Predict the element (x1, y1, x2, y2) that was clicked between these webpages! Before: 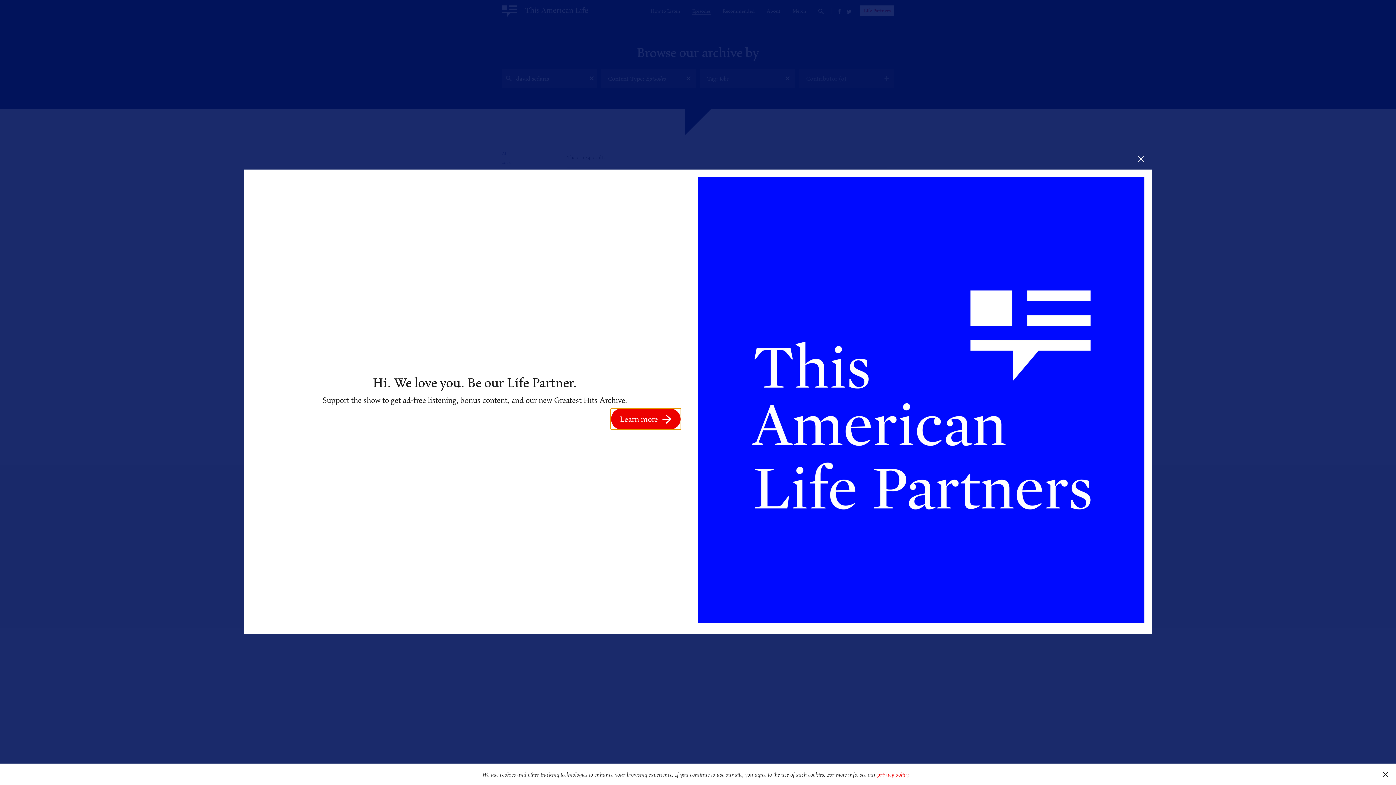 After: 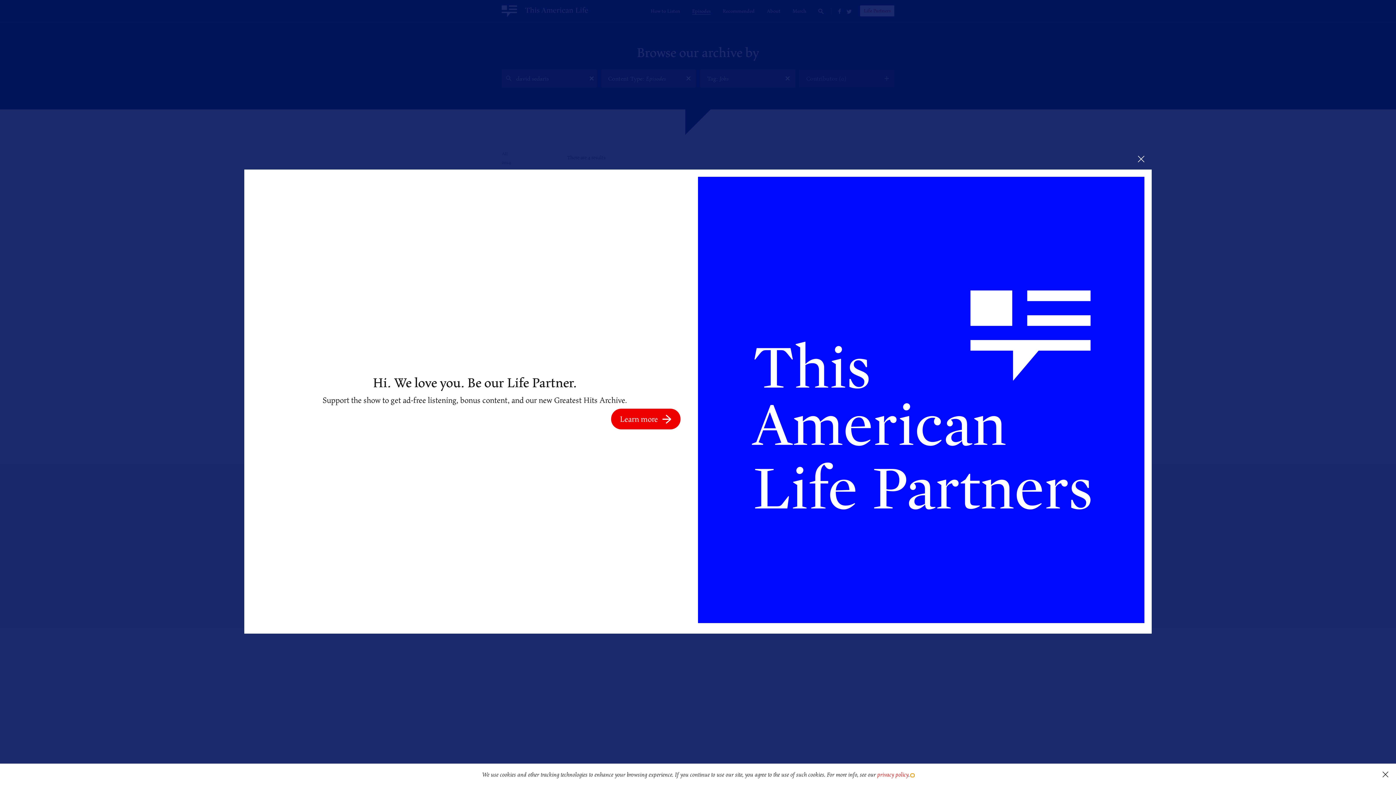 Action: label: learn more about cookies bbox: (911, 774, 914, 777)